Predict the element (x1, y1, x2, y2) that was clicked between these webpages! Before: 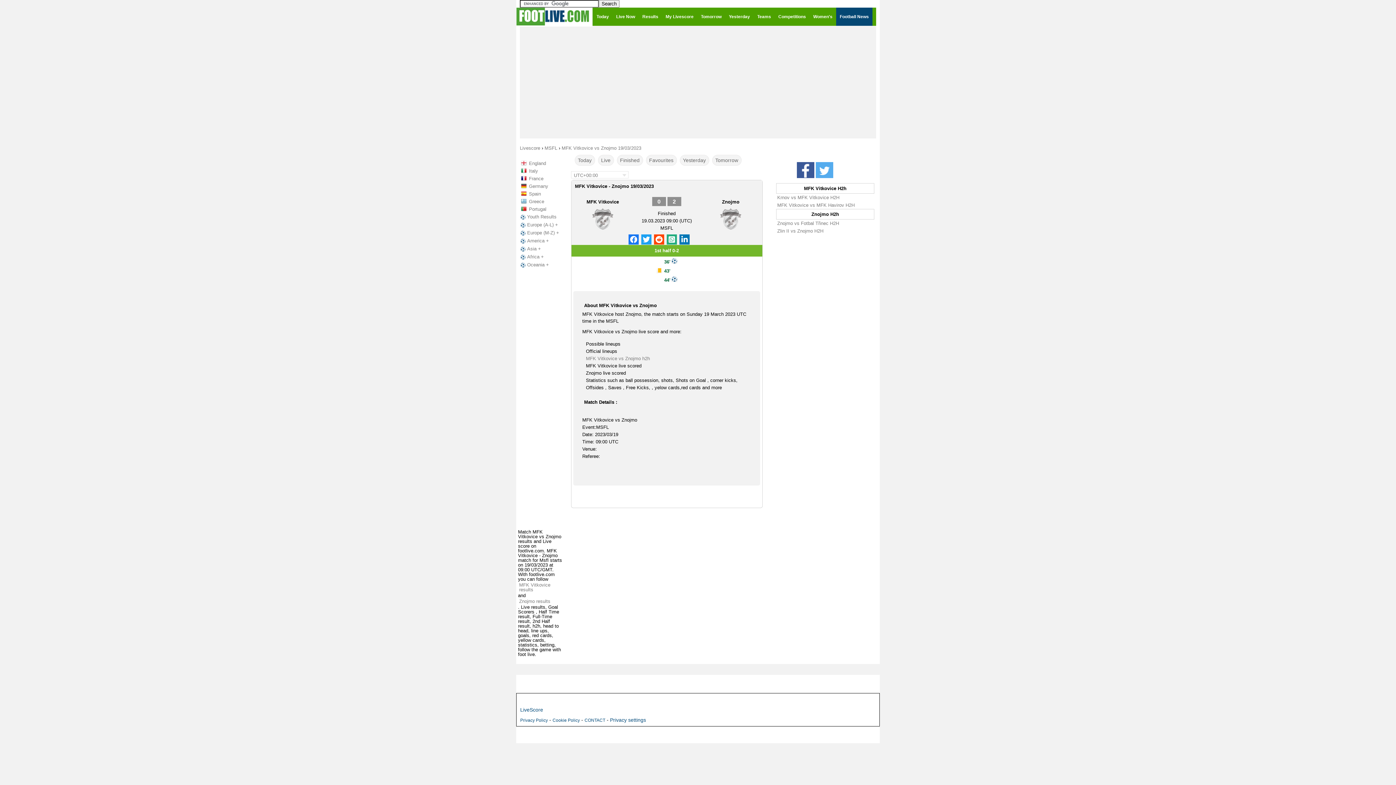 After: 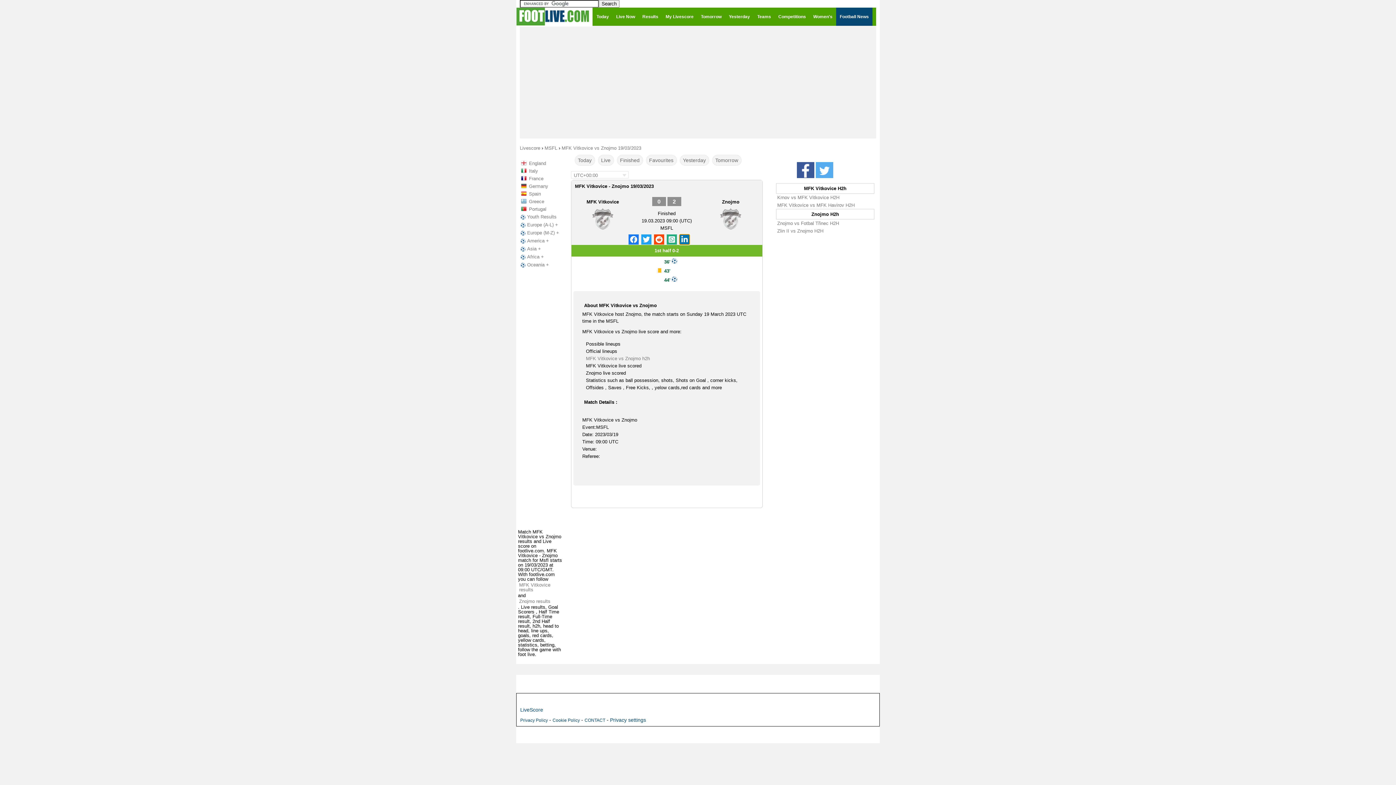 Action: bbox: (679, 234, 689, 244)